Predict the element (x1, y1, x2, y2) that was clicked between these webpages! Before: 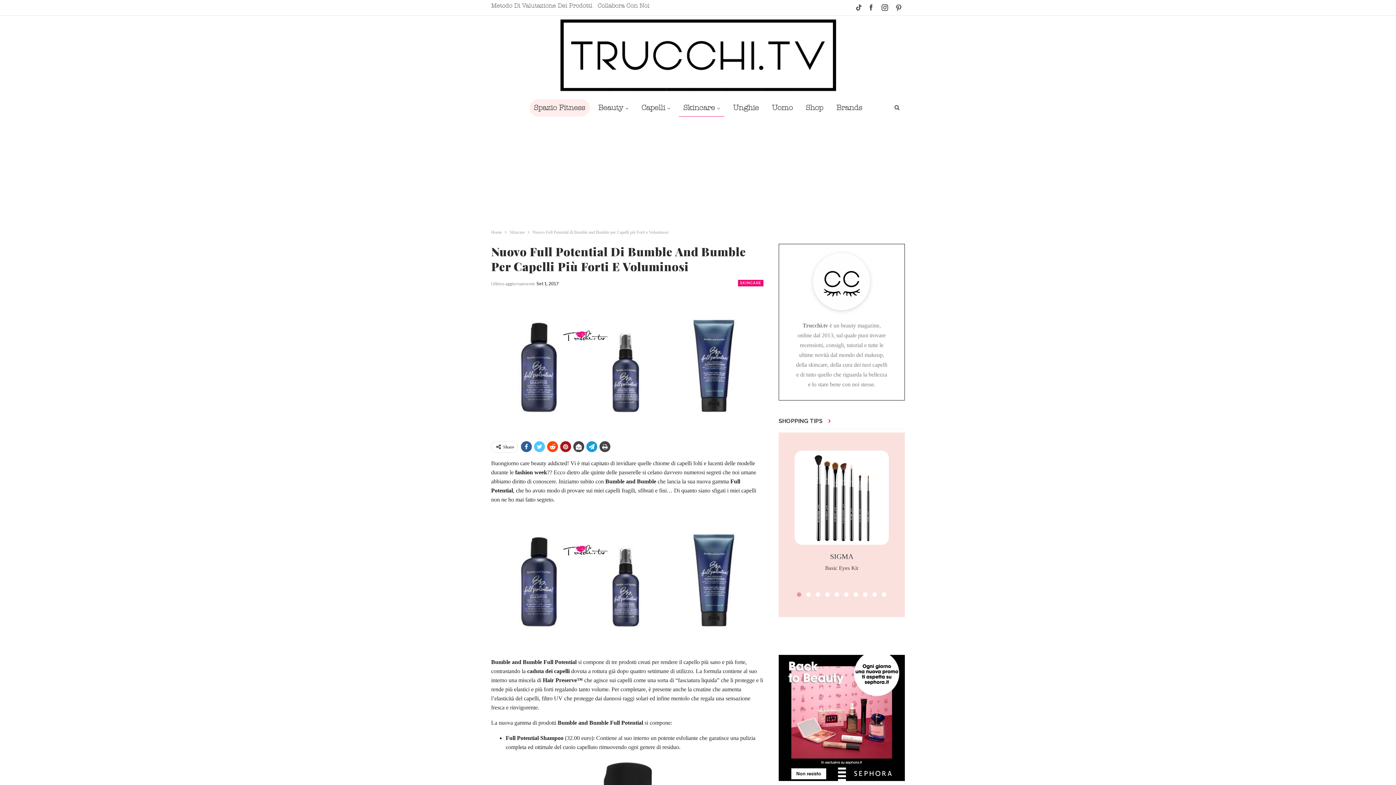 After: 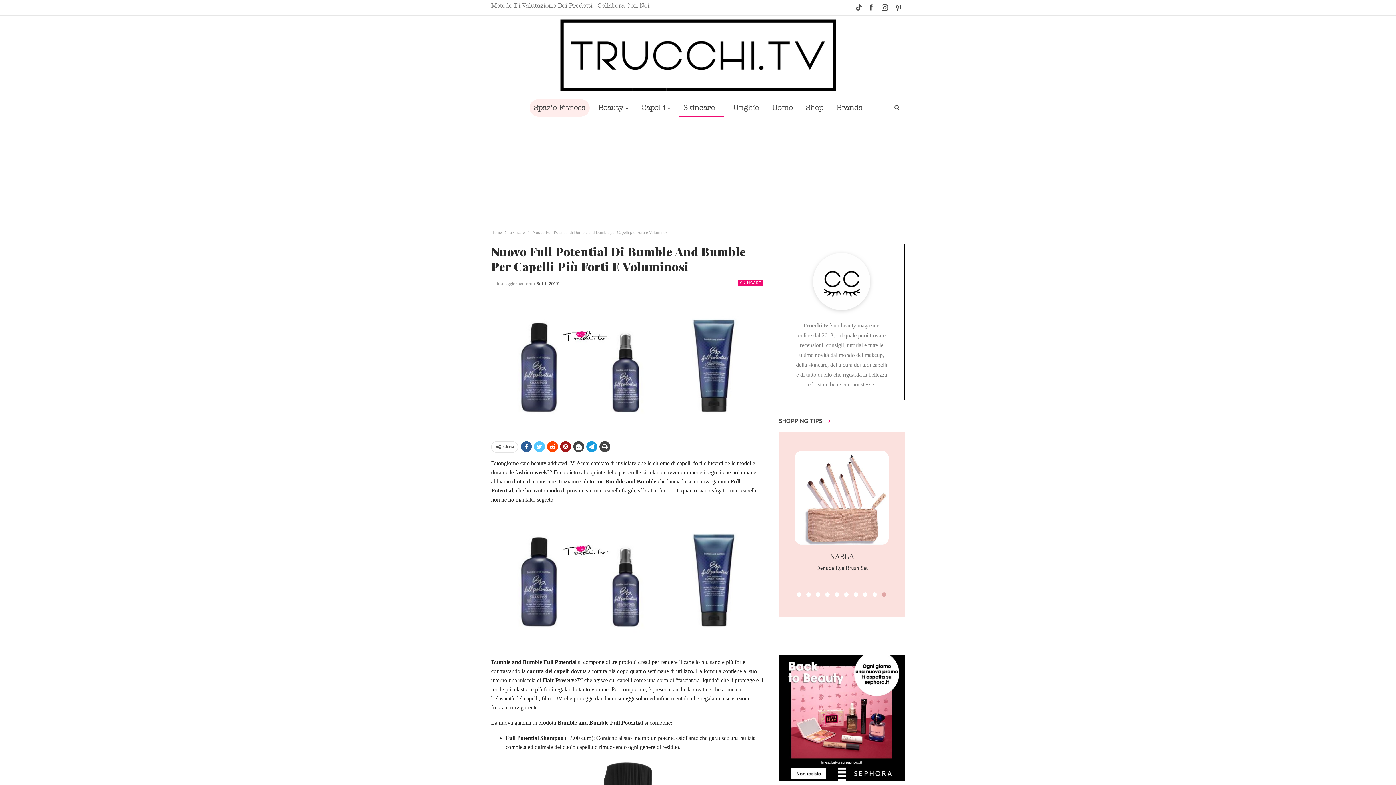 Action: bbox: (882, 592, 886, 597)